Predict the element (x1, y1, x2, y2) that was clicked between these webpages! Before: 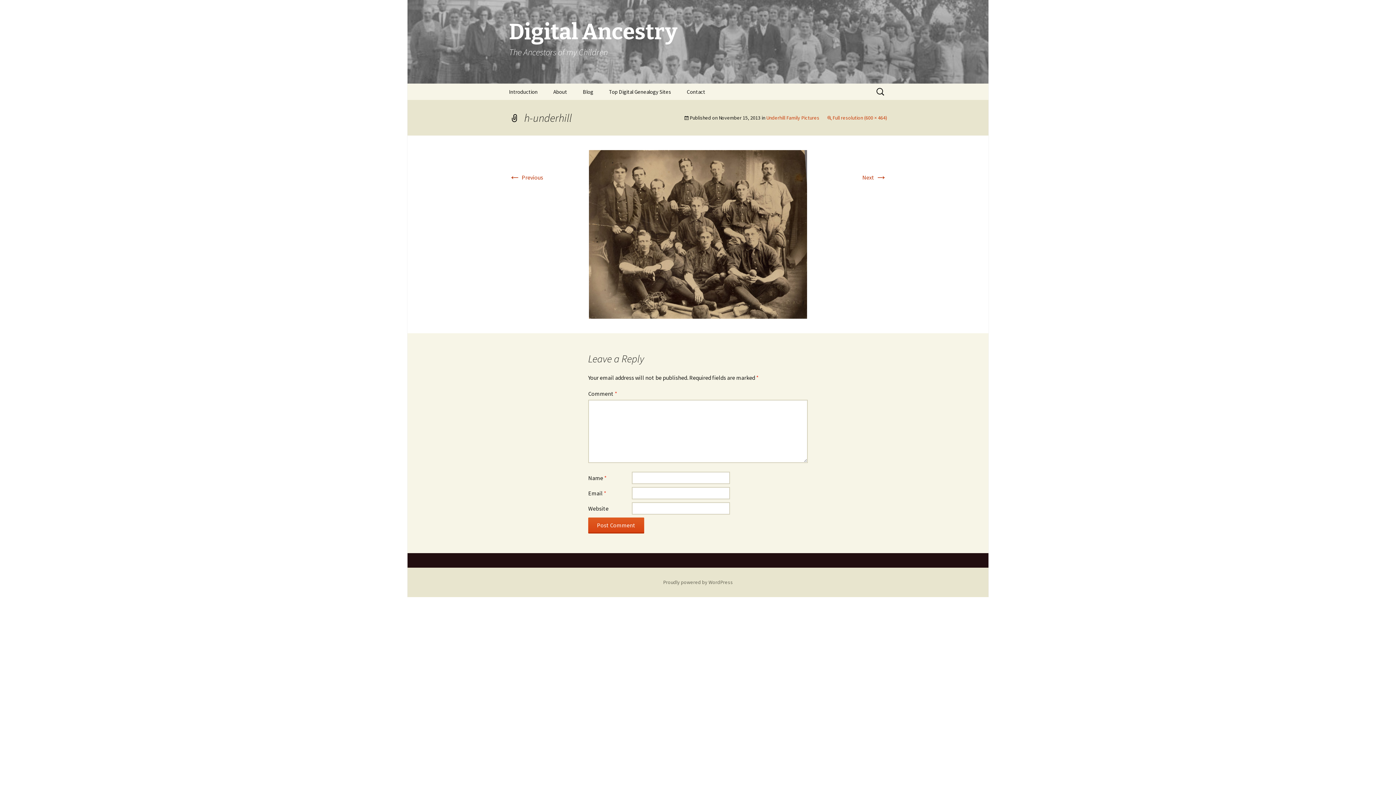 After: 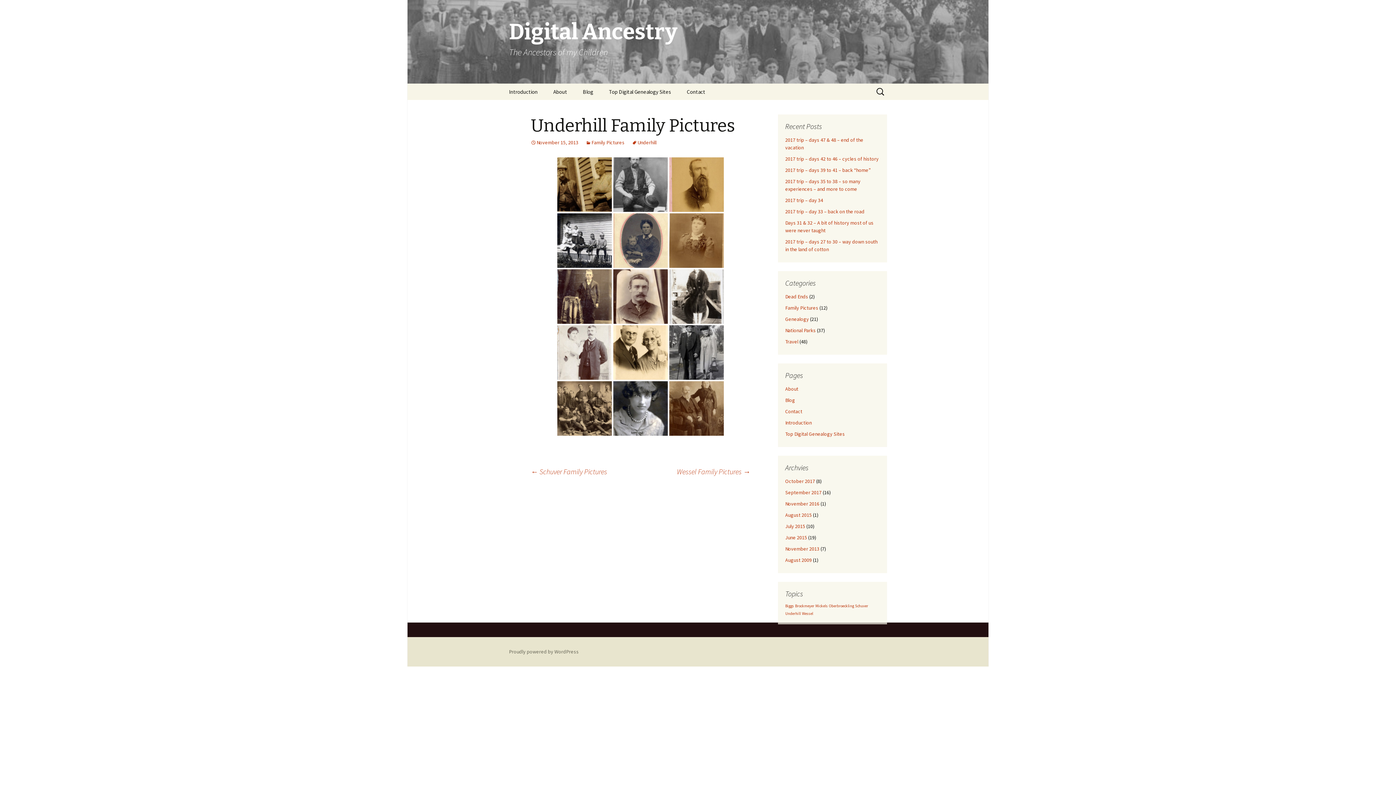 Action: label: Underhill Family Pictures bbox: (766, 114, 819, 121)